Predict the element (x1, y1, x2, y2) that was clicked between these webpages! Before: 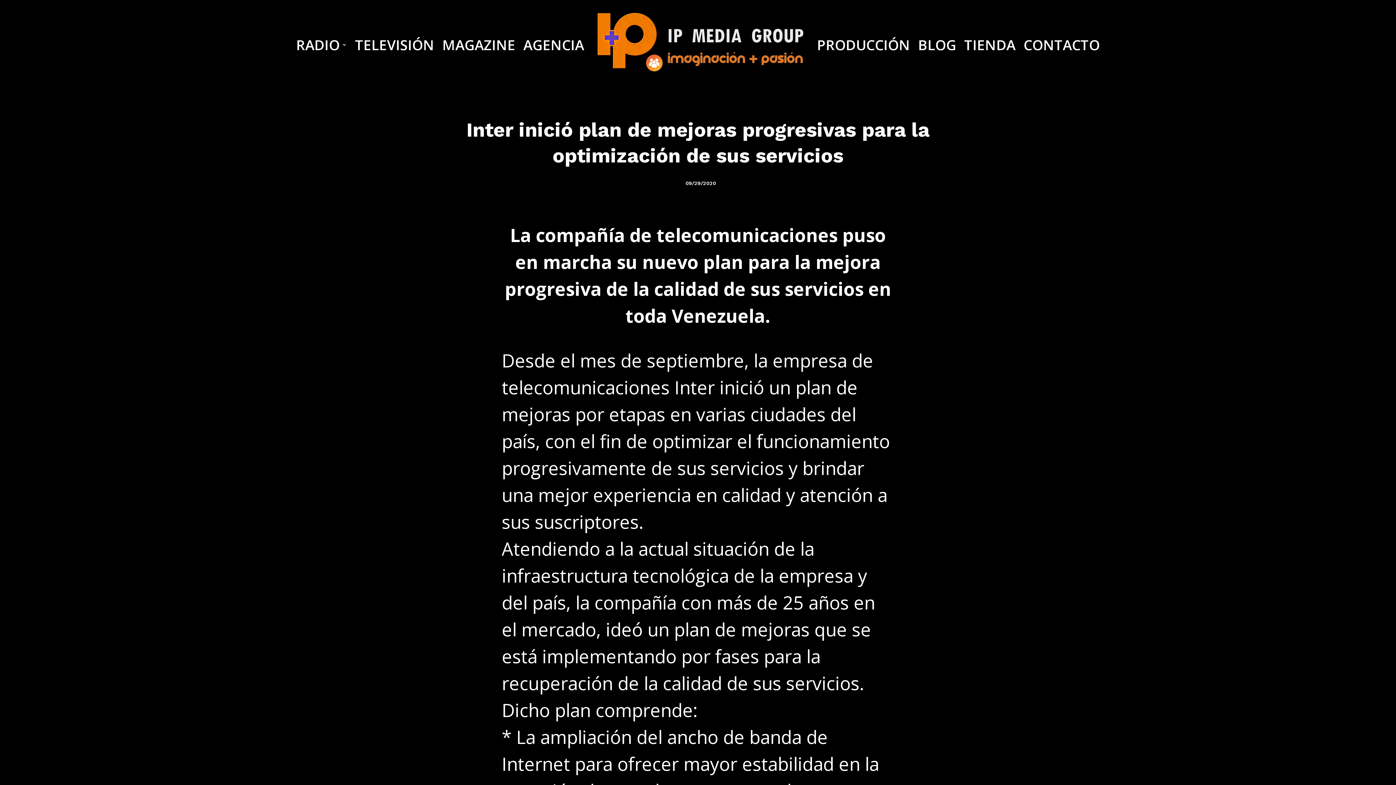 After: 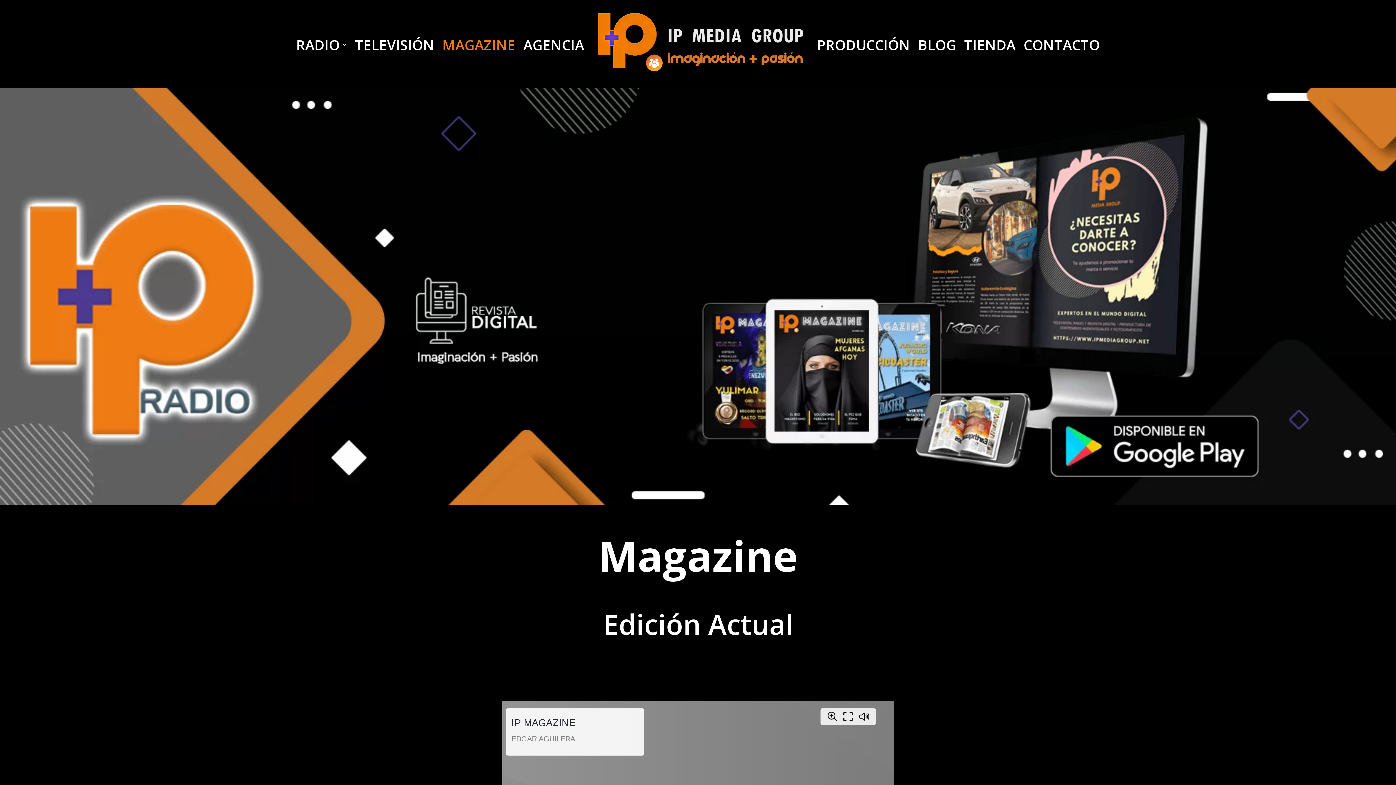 Action: bbox: (442, 1, 515, 87) label: MAGAZINE